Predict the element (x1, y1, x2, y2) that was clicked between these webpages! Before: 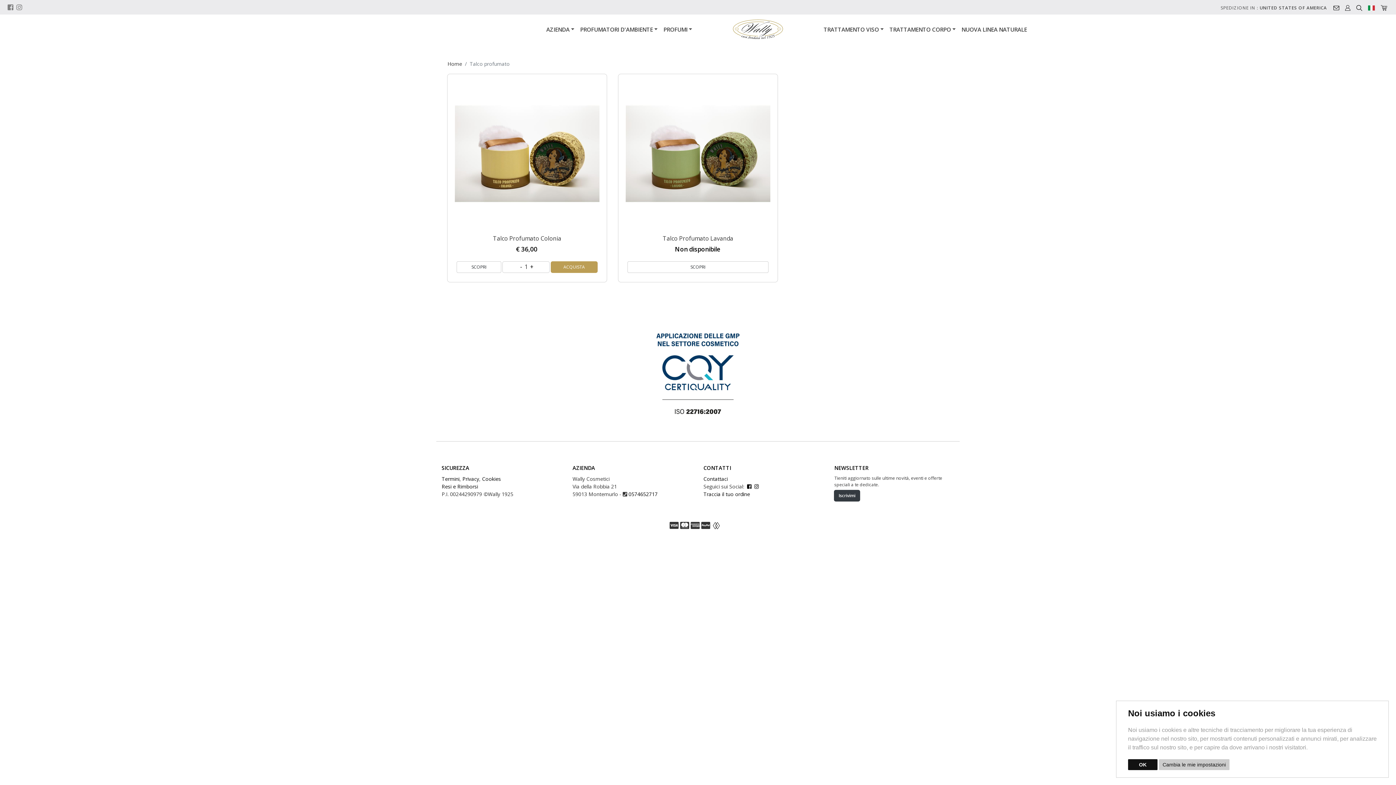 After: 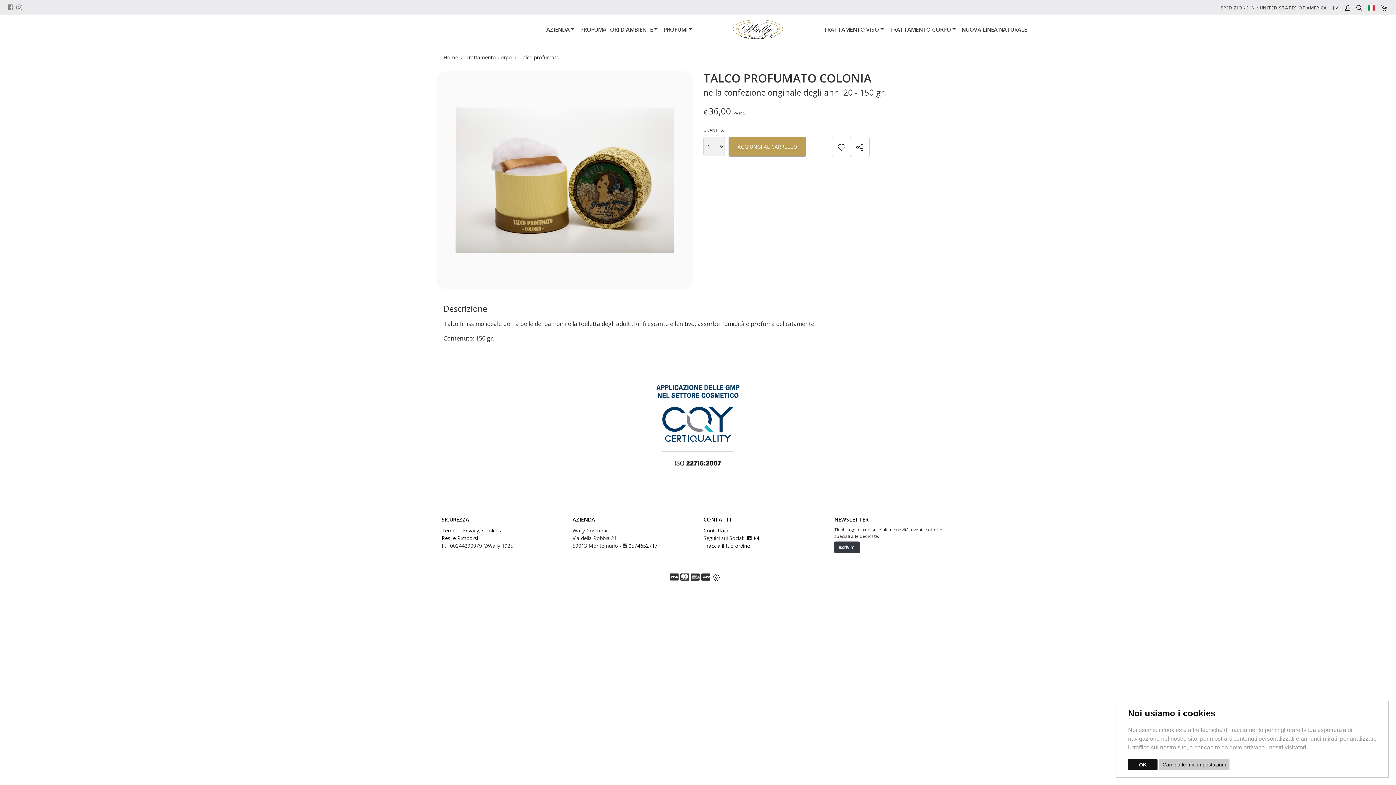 Action: bbox: (447, 81, 606, 226)